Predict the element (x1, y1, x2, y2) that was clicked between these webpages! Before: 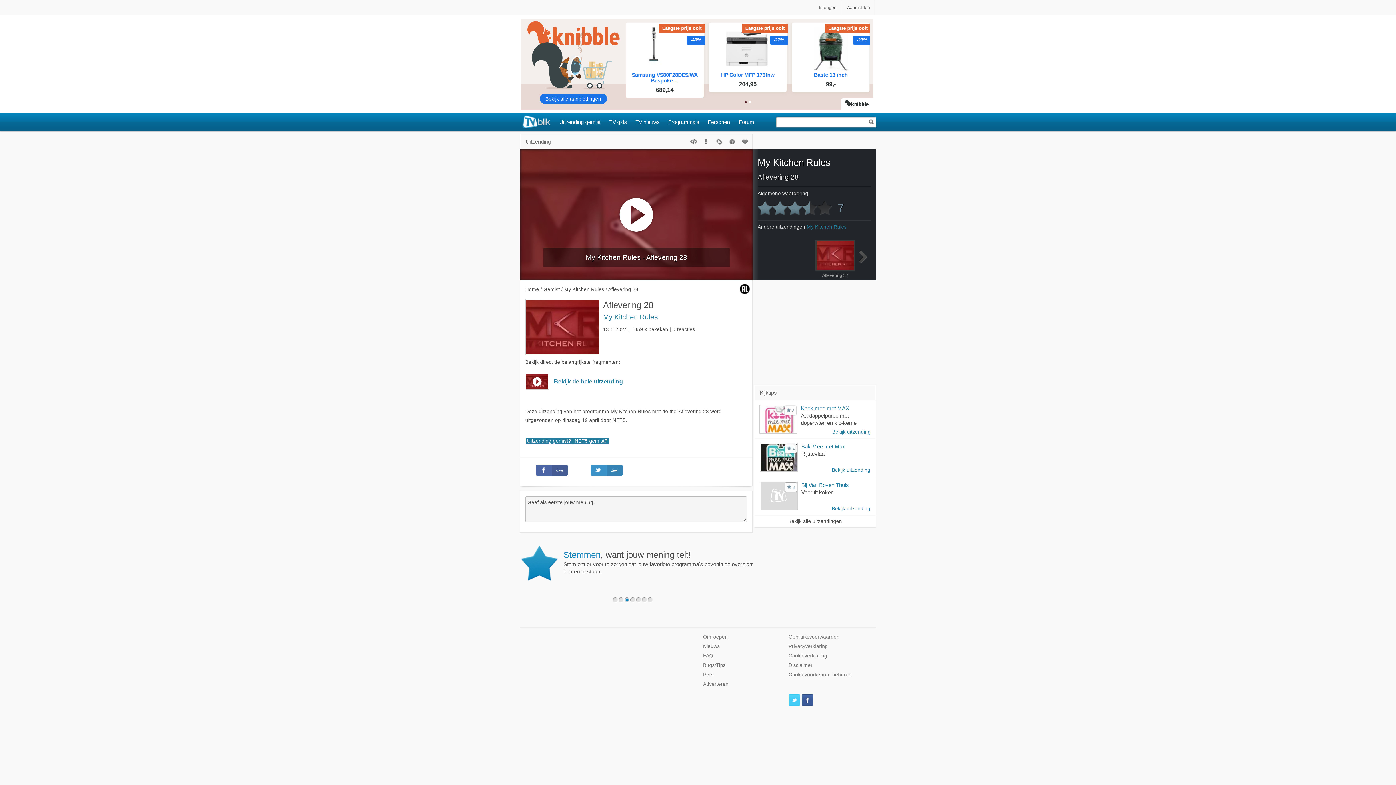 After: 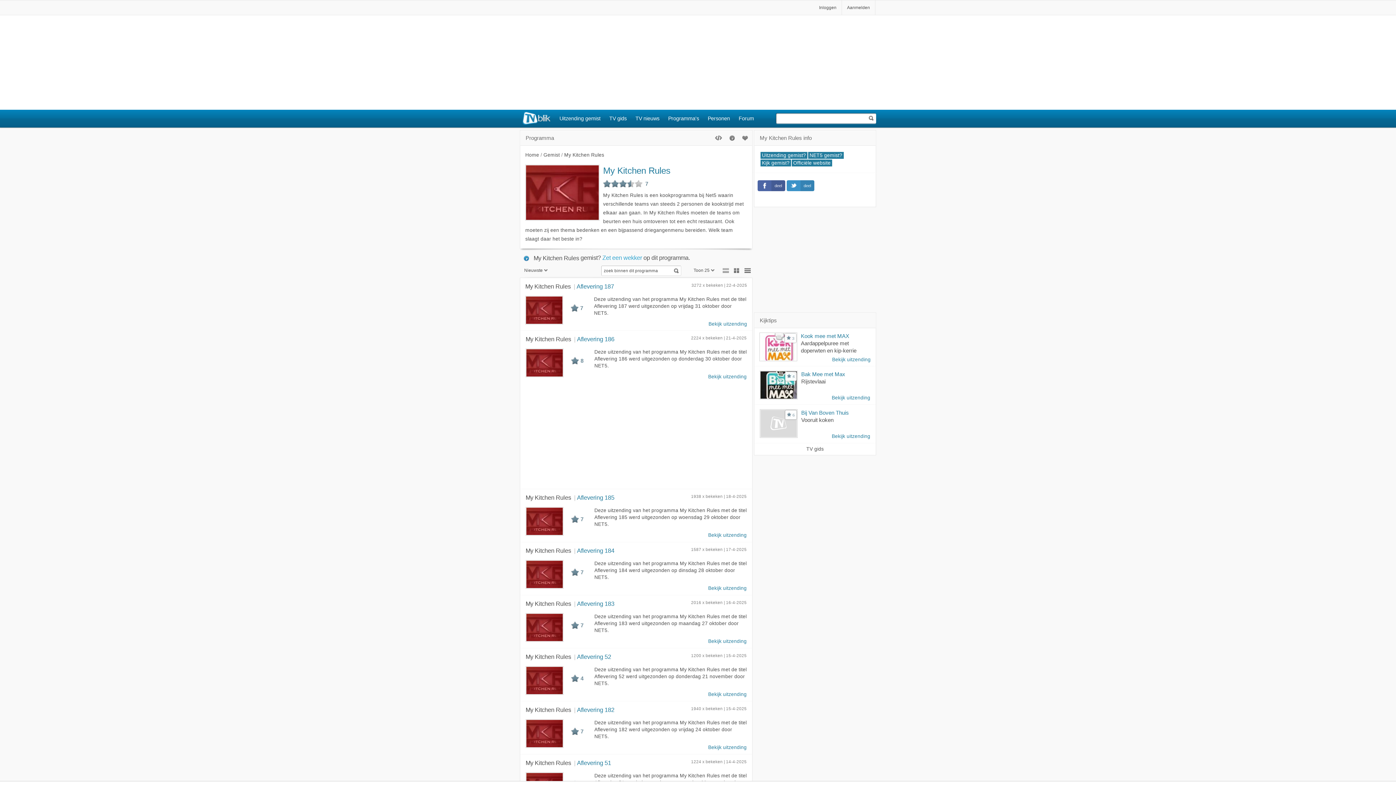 Action: label: My Kitchen Rules bbox: (757, 155, 830, 168)